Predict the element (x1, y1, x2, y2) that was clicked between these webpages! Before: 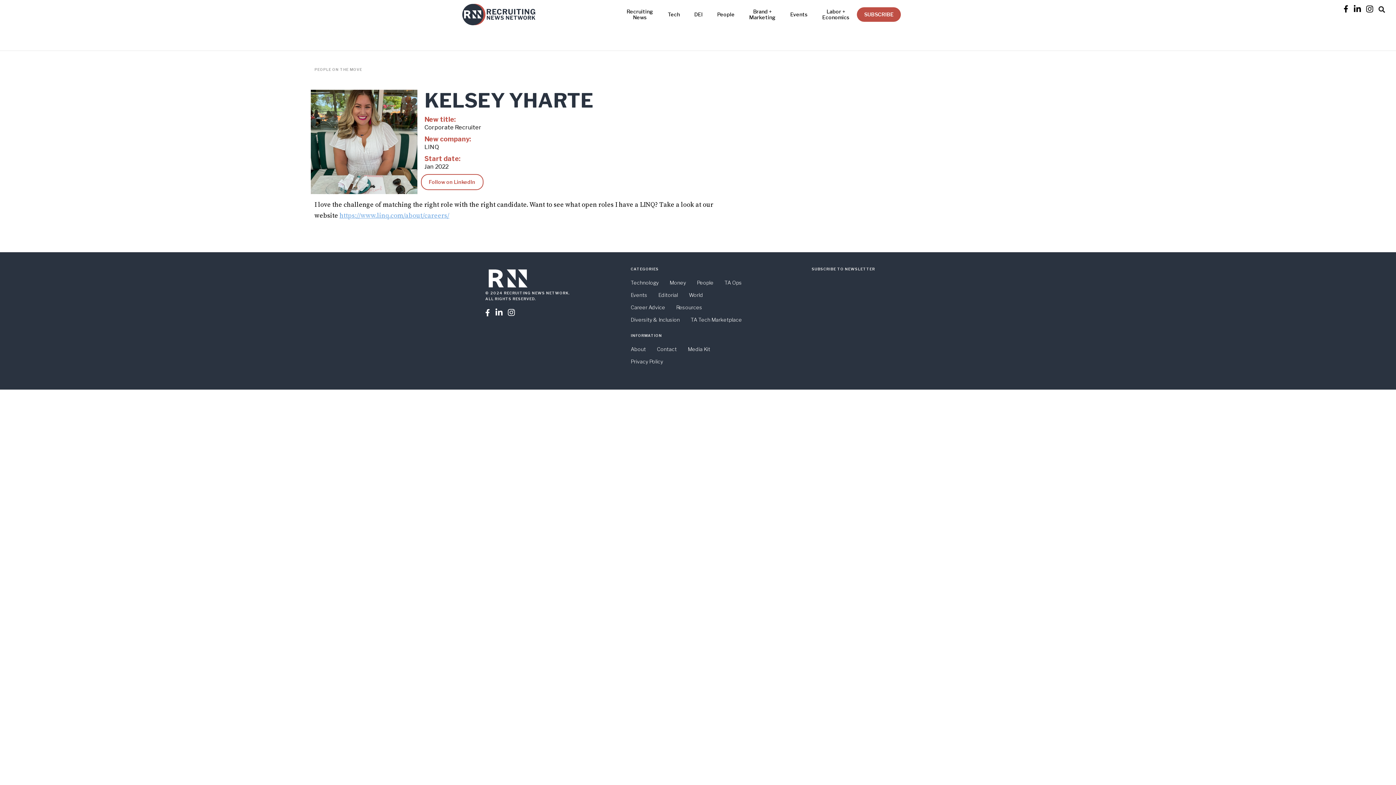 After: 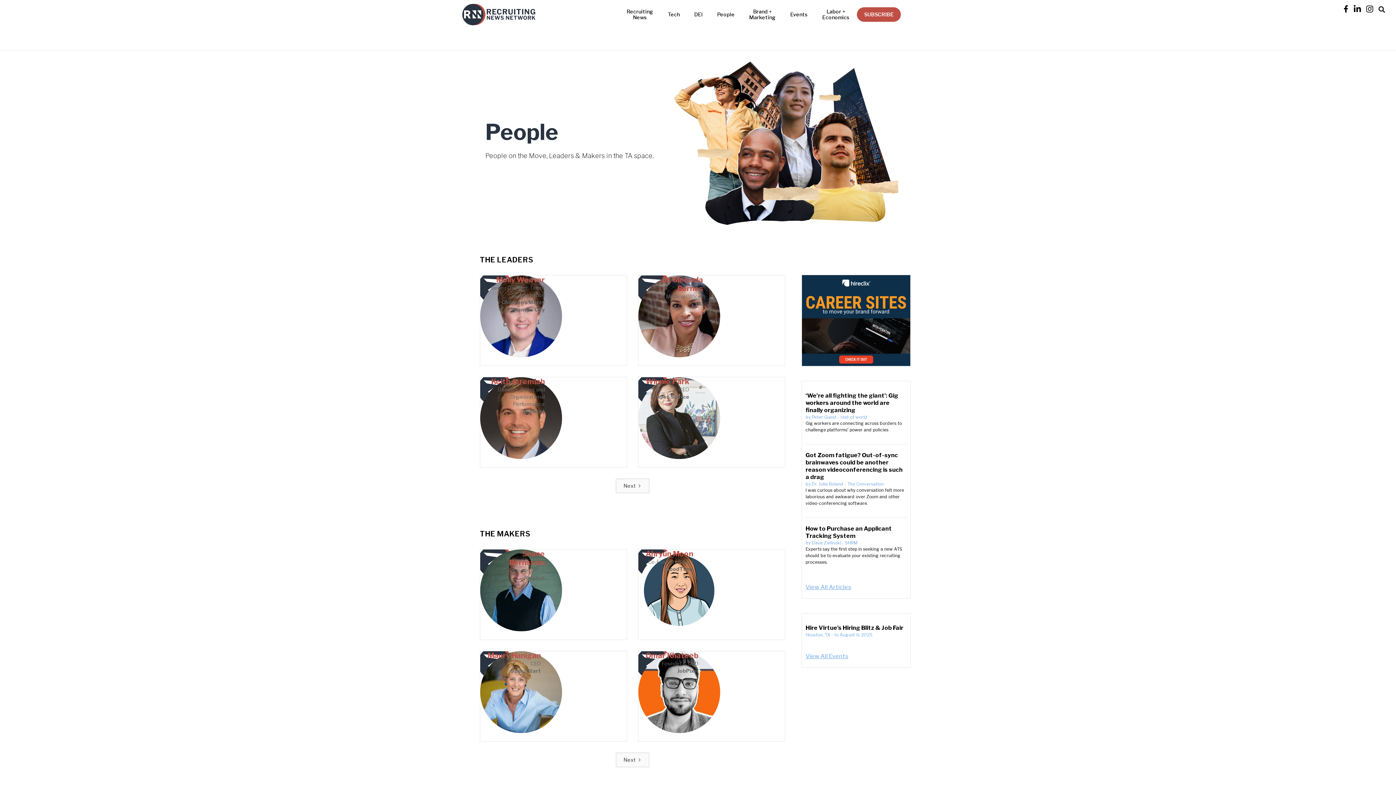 Action: label: PEOPLE ON THE MOVE bbox: (314, 67, 362, 71)